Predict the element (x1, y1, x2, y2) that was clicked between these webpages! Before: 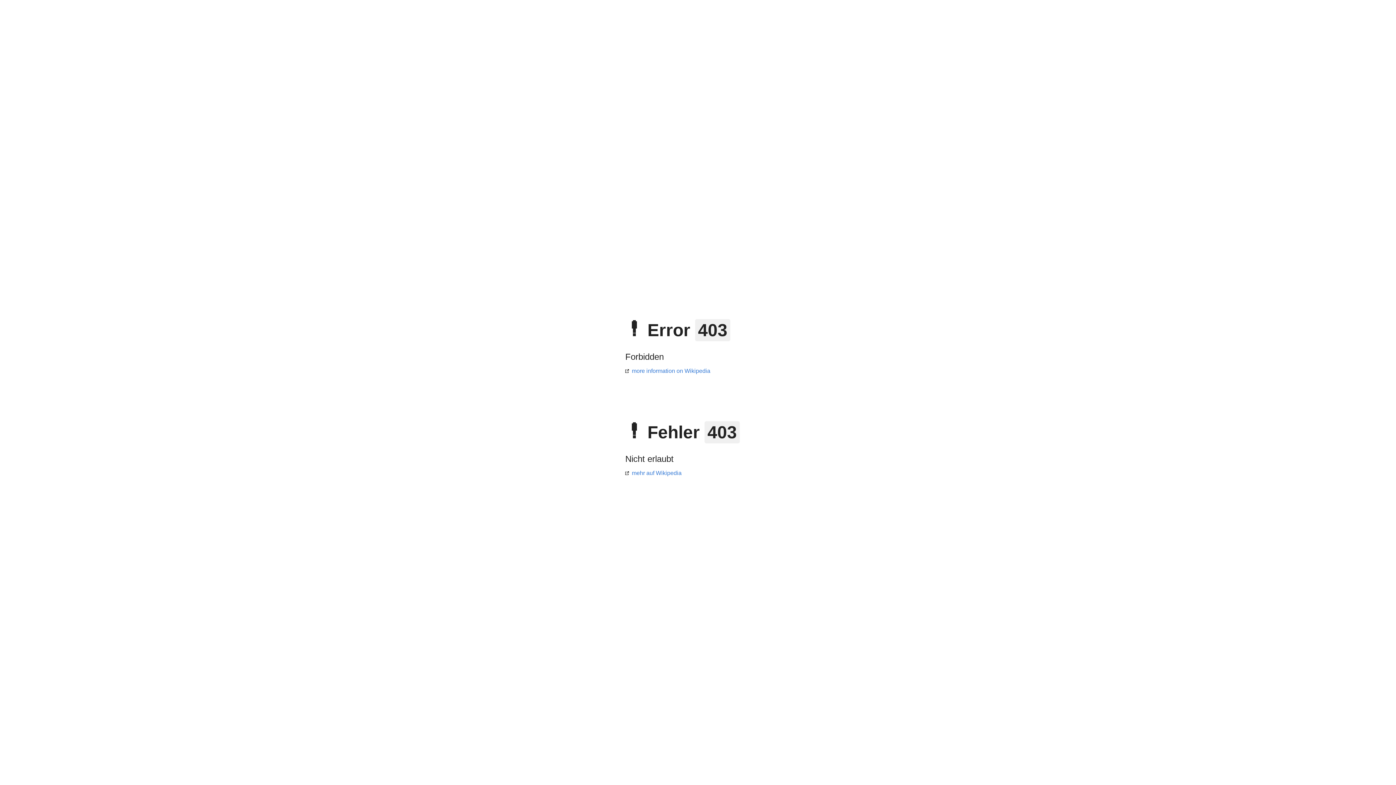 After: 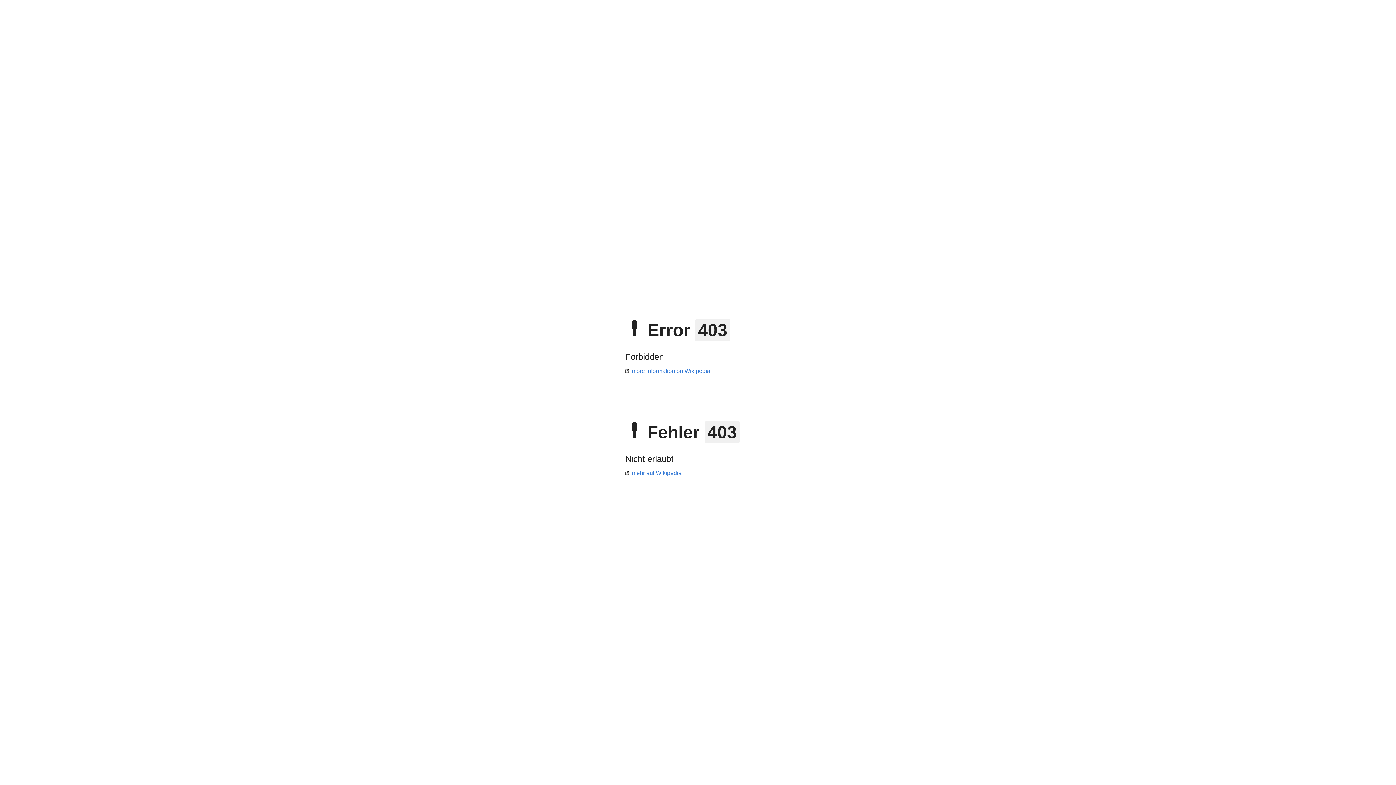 Action: label: mehr auf Wikipedia bbox: (625, 470, 681, 476)